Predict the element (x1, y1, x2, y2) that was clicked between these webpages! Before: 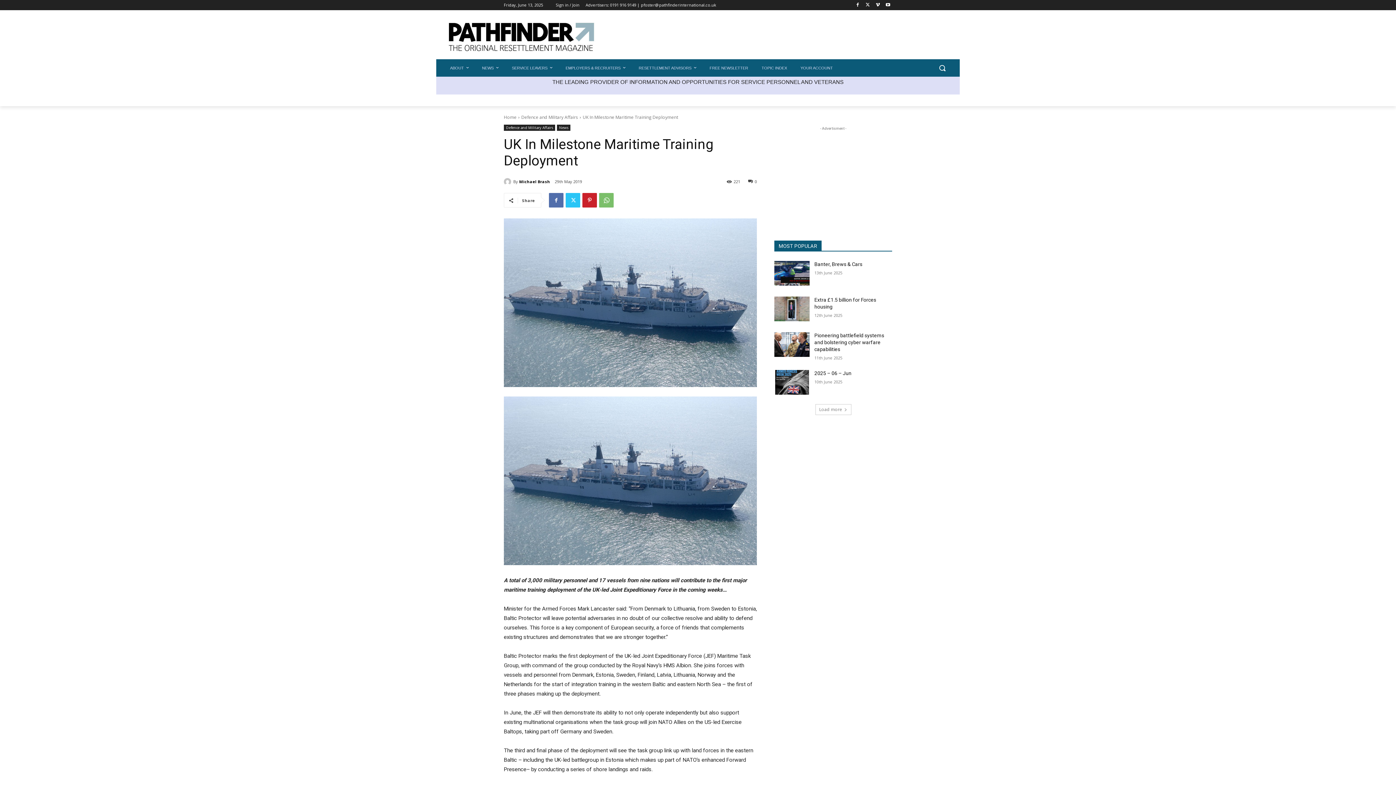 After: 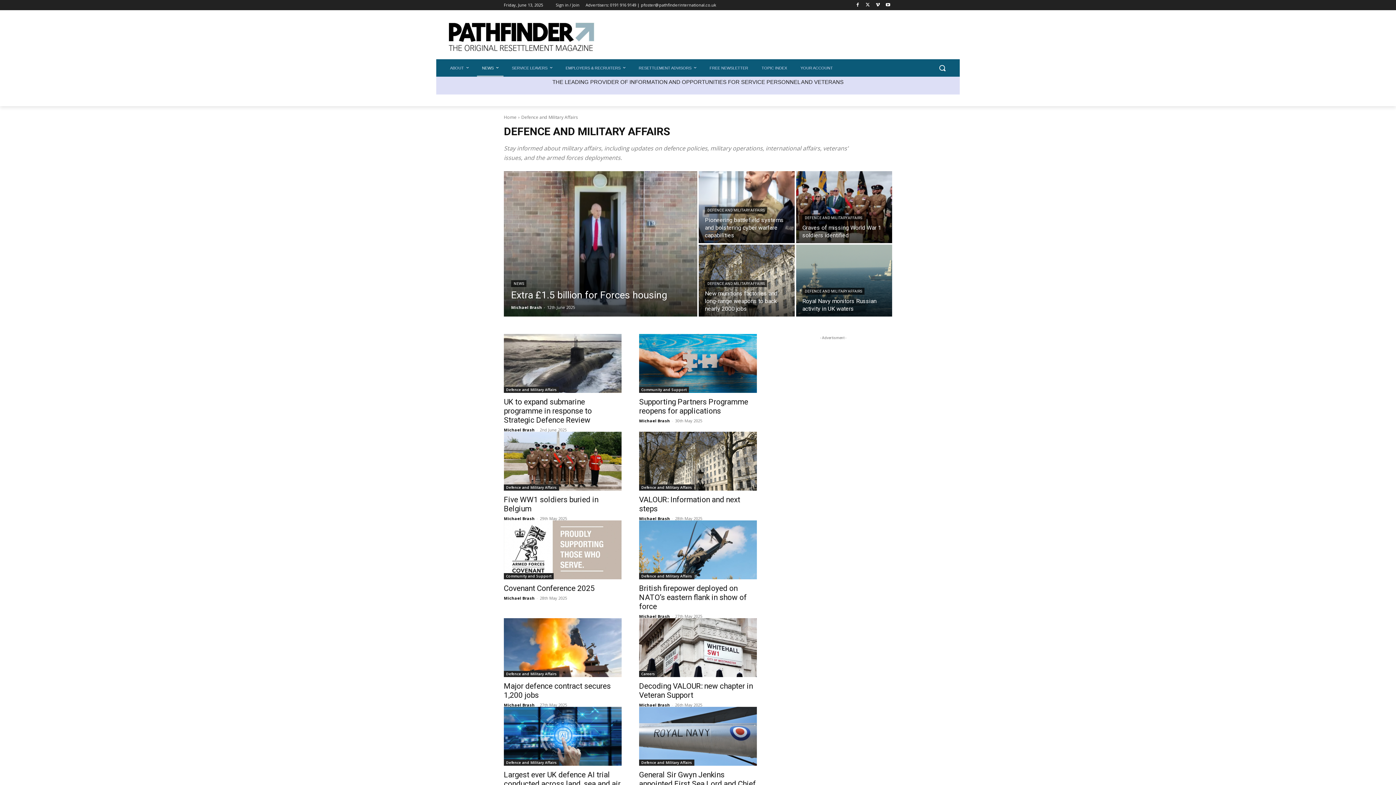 Action: label: Defence and Military Affairs bbox: (521, 114, 578, 120)